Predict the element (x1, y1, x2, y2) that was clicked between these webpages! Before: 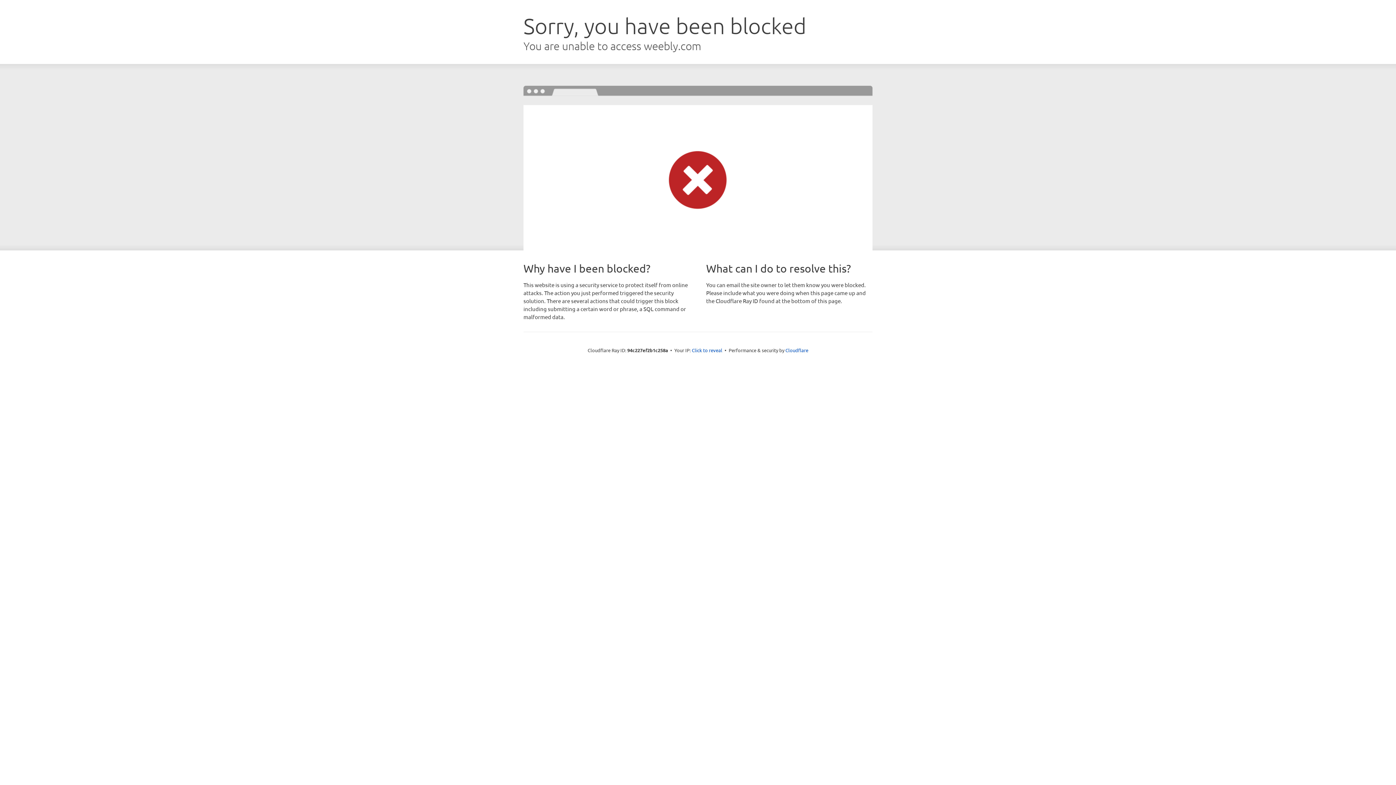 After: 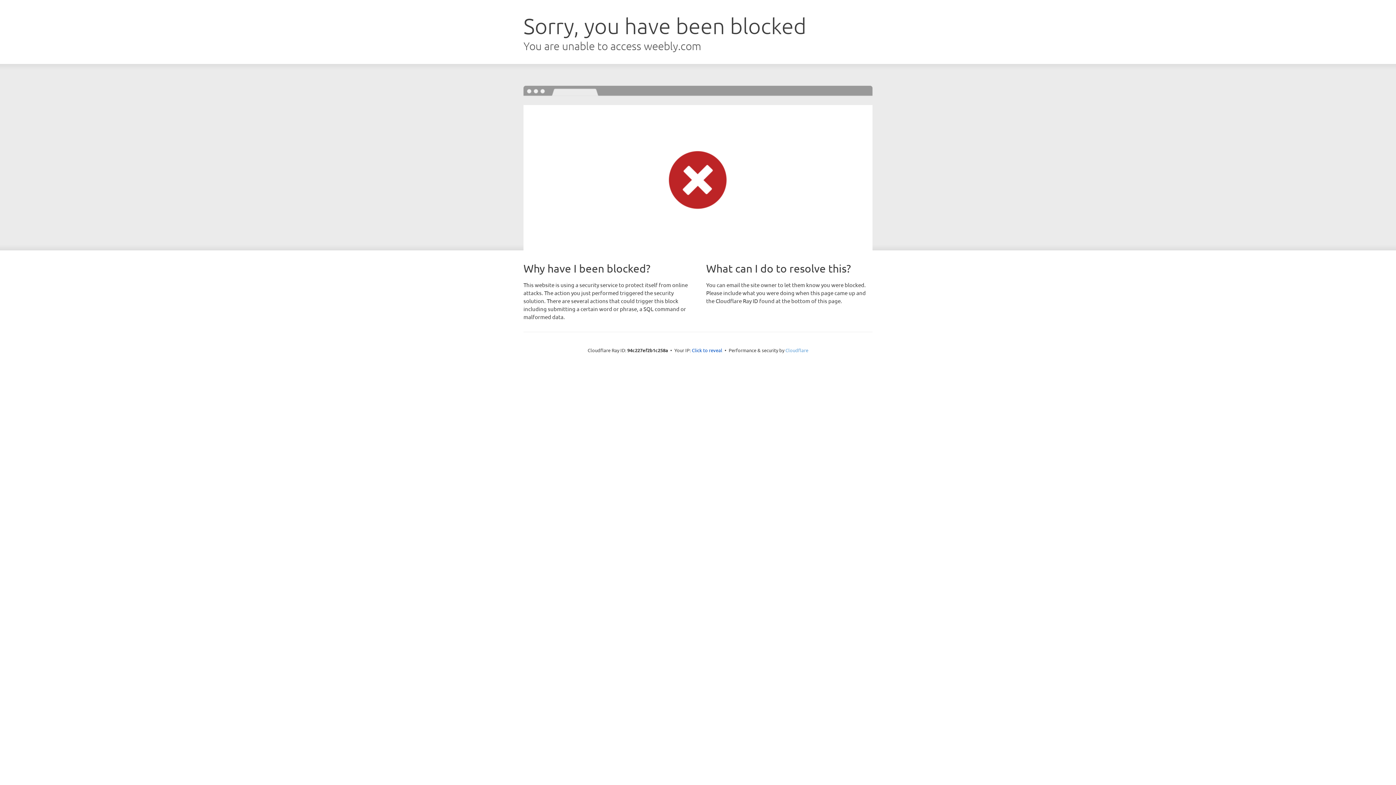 Action: bbox: (785, 347, 808, 353) label: Cloudflare